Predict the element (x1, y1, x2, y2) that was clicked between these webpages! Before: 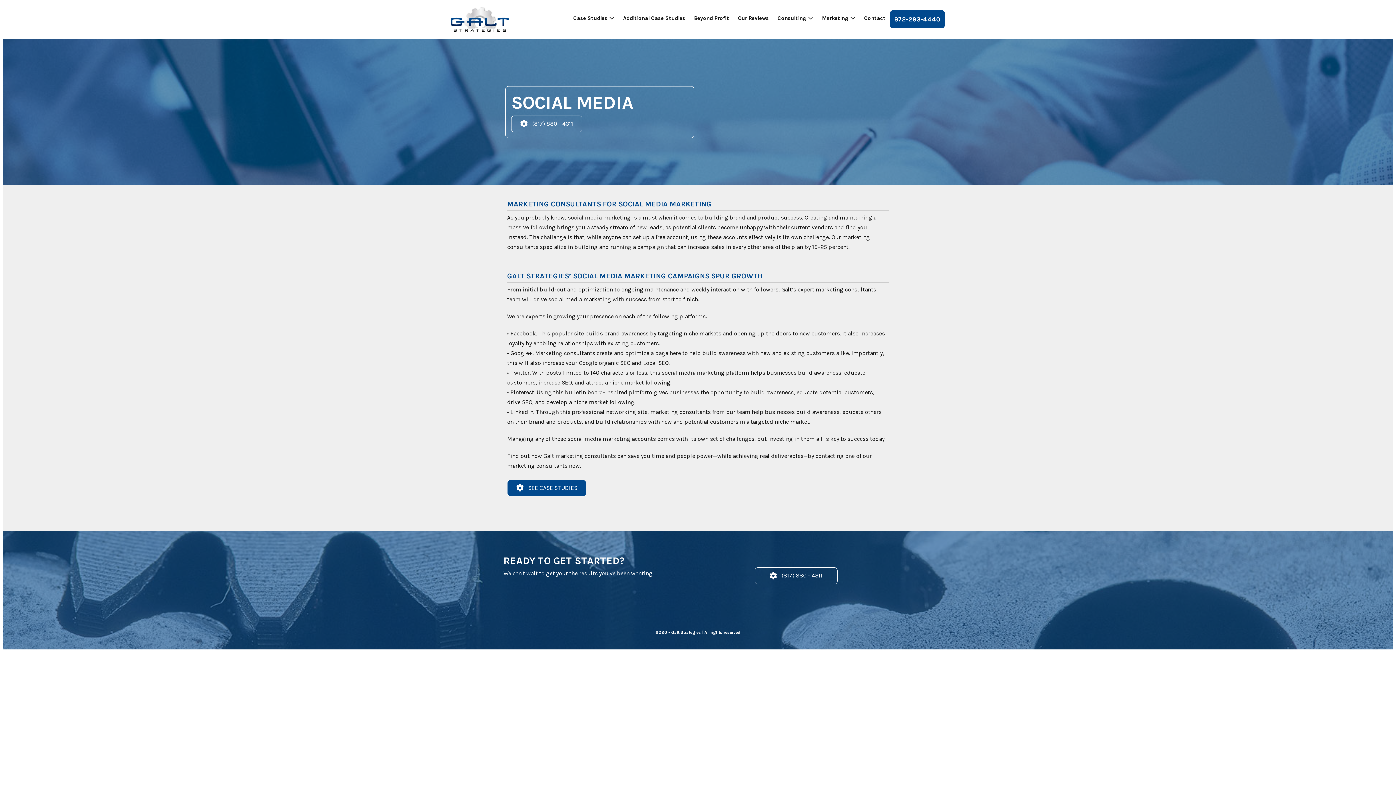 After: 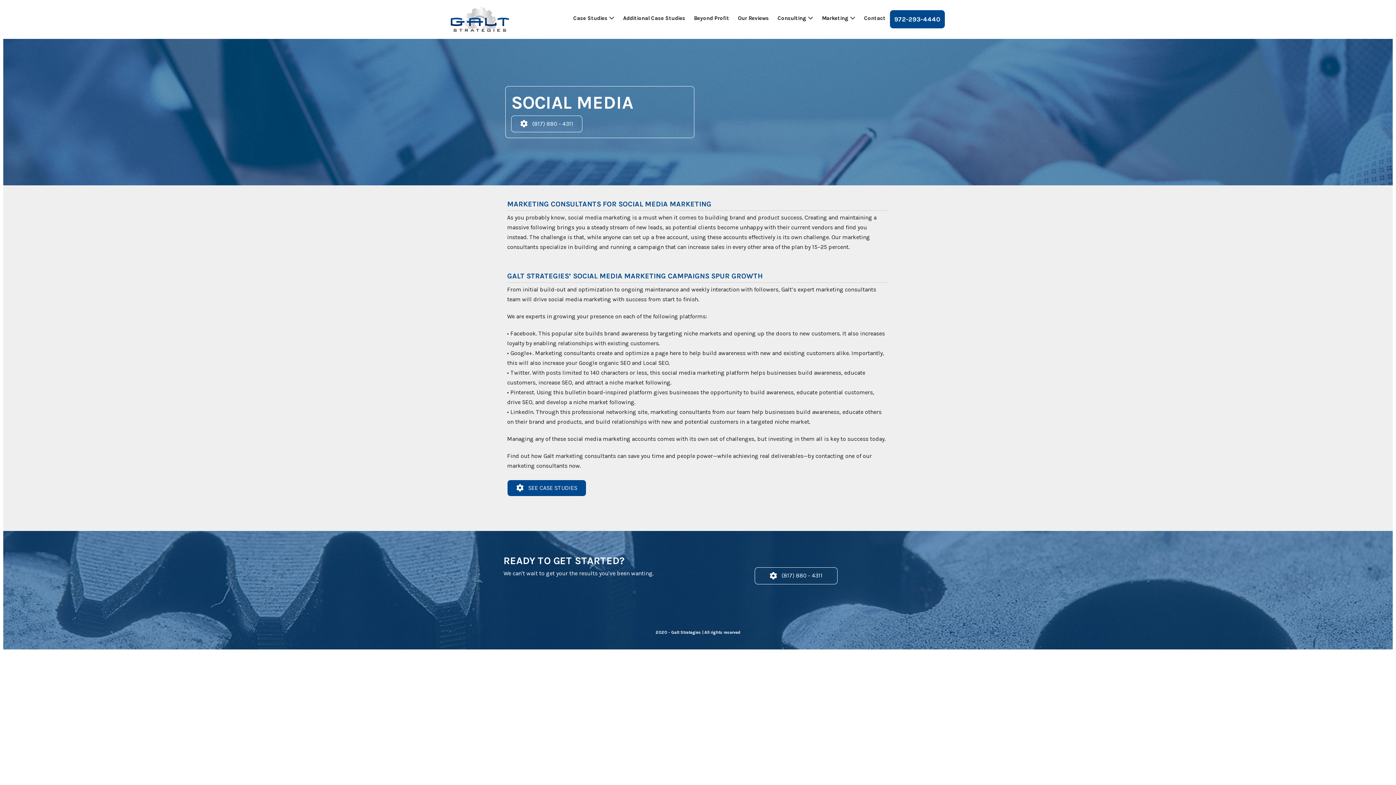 Action: label:  (817) 880 - 4311 bbox: (754, 567, 837, 584)